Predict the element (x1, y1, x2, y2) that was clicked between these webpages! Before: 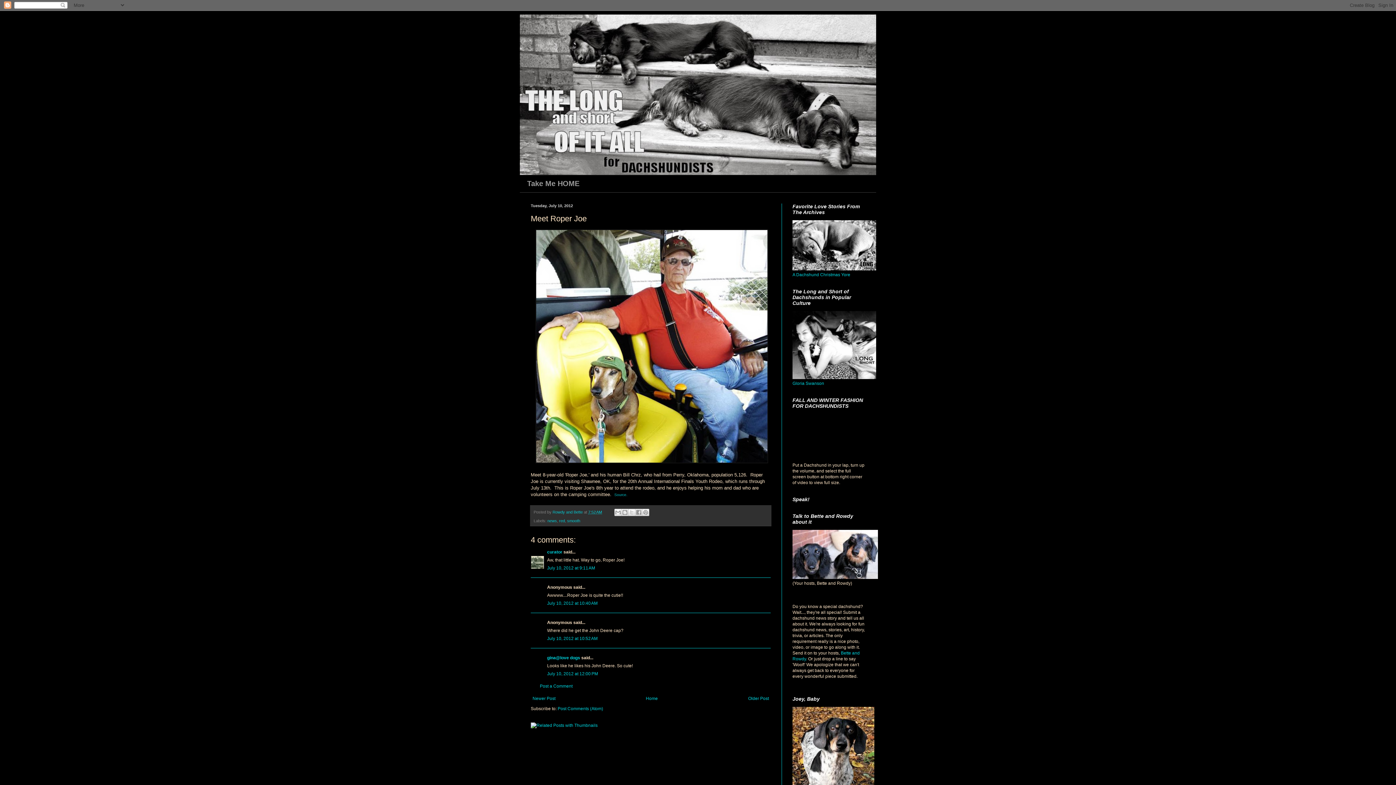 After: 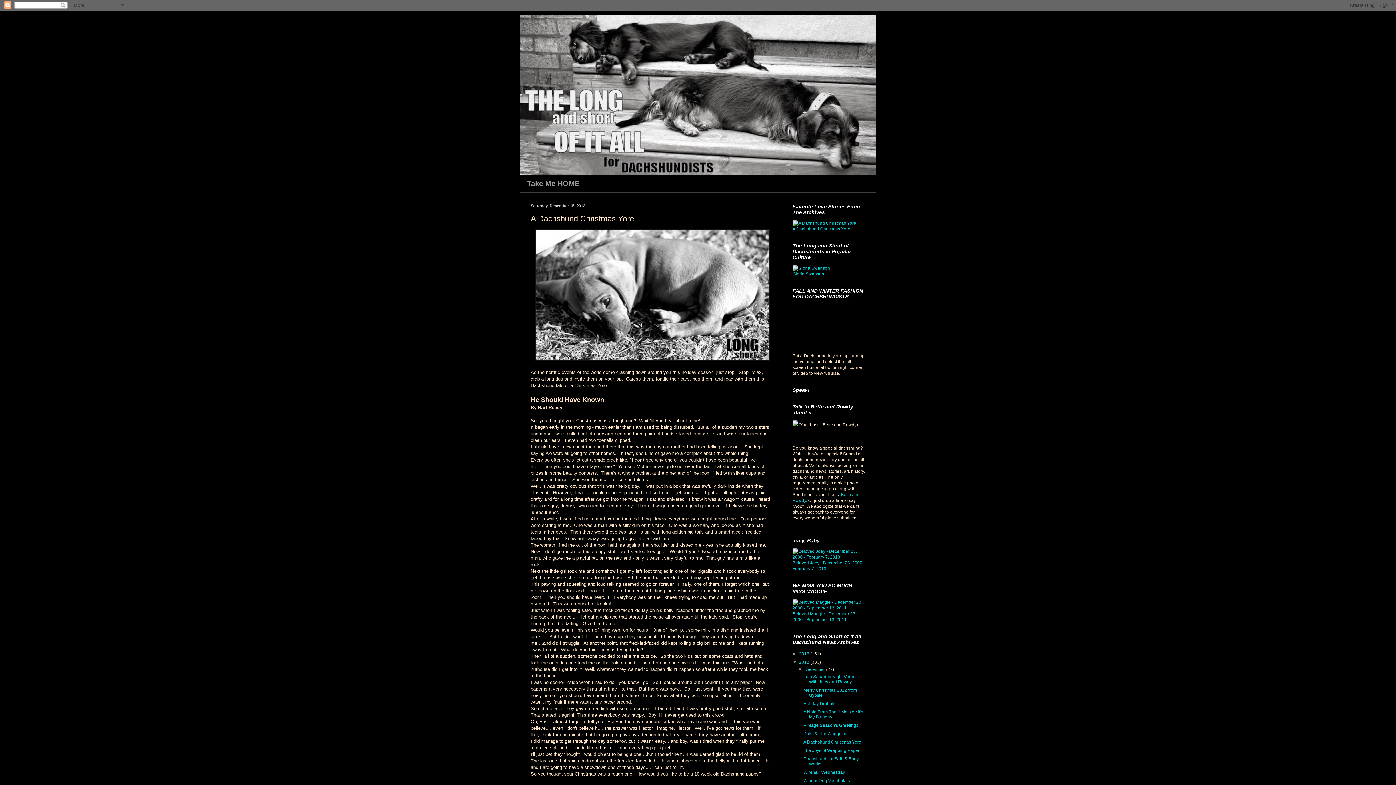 Action: bbox: (792, 272, 850, 277) label: A Dachshund Christmas Yore